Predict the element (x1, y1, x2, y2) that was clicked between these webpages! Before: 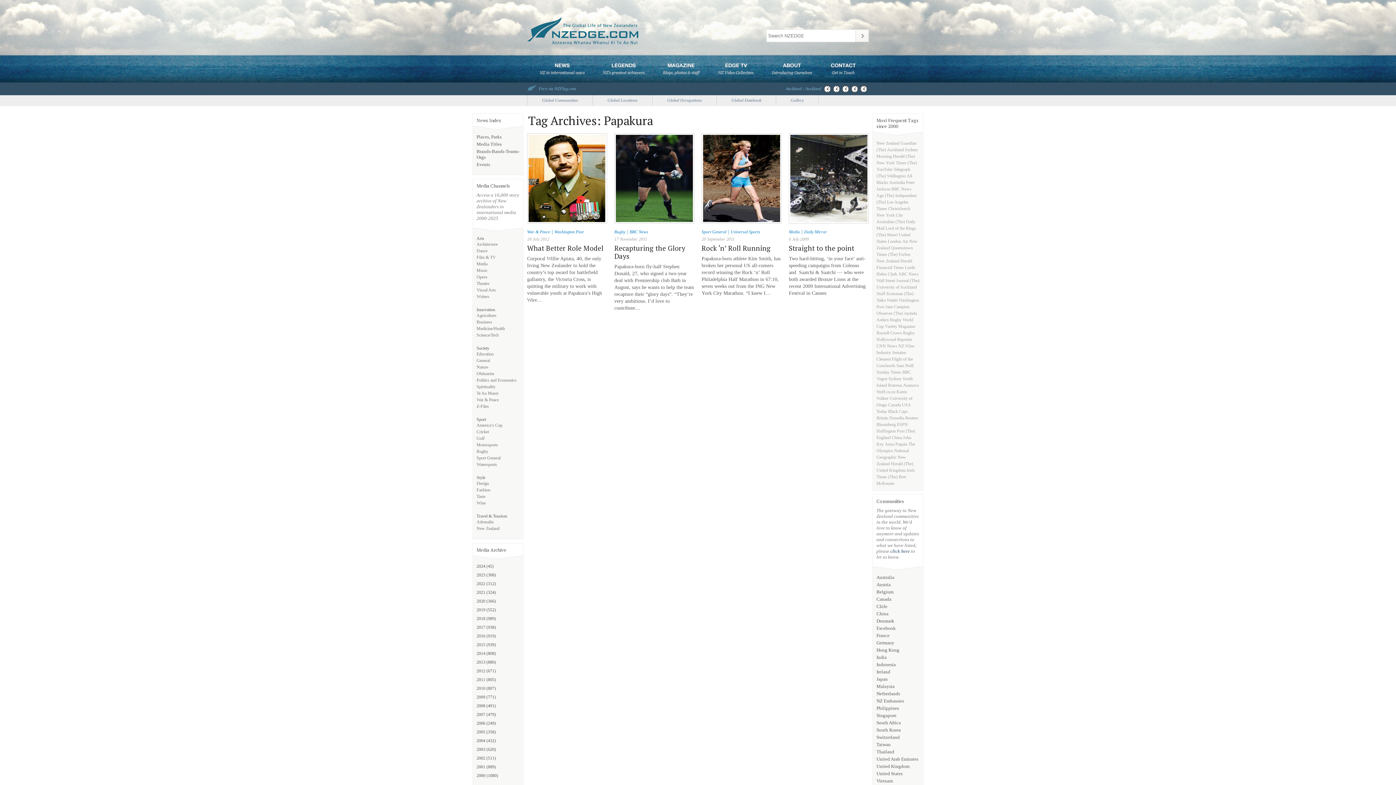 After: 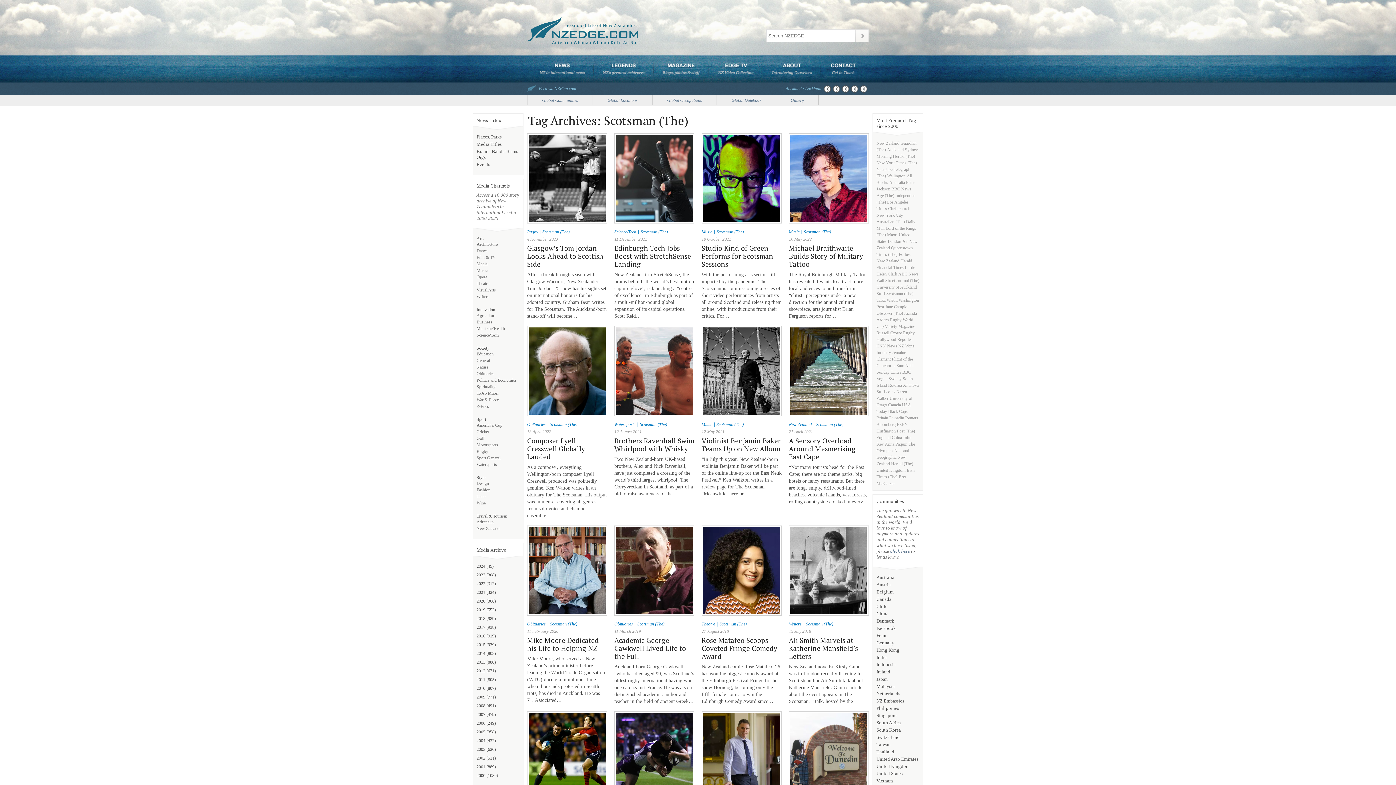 Action: bbox: (886, 291, 913, 296) label: Scotsman (The)